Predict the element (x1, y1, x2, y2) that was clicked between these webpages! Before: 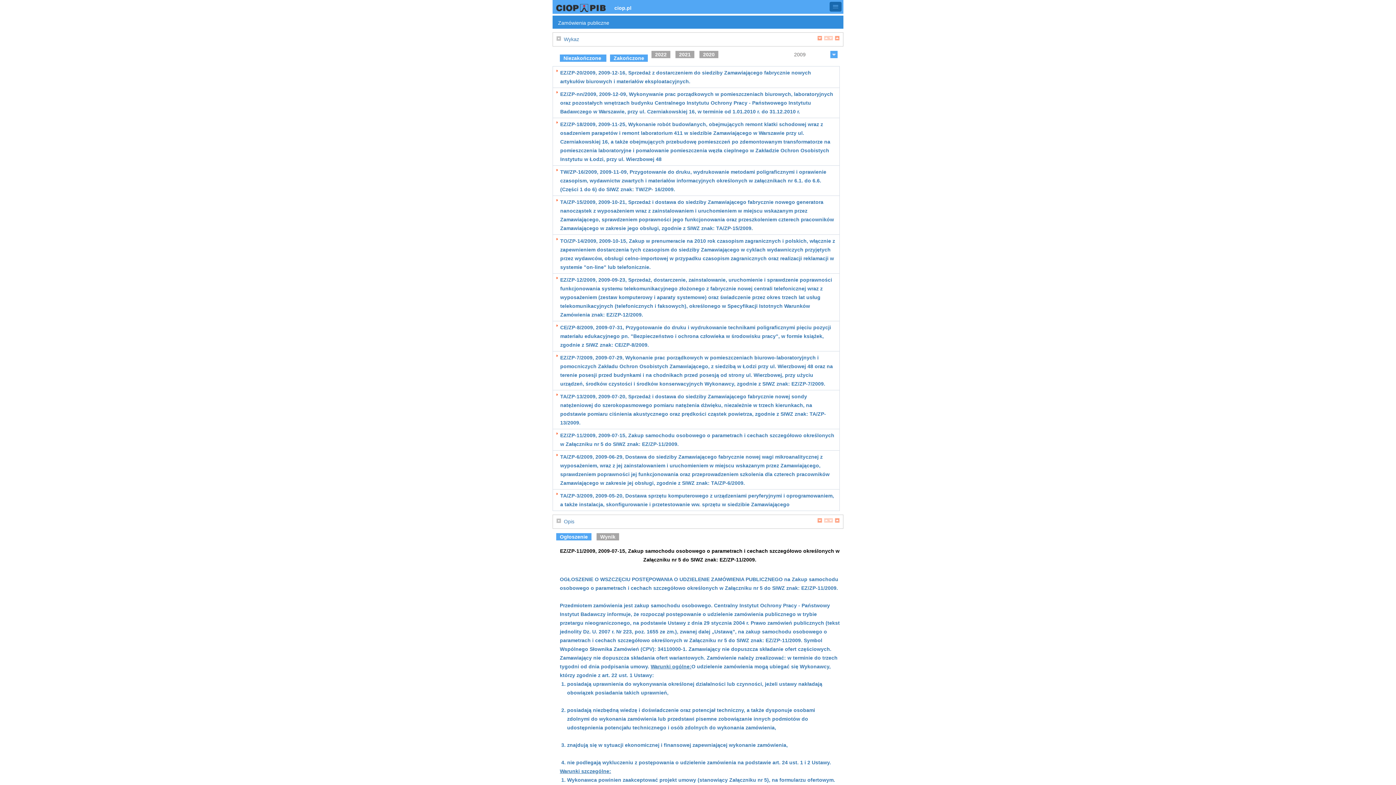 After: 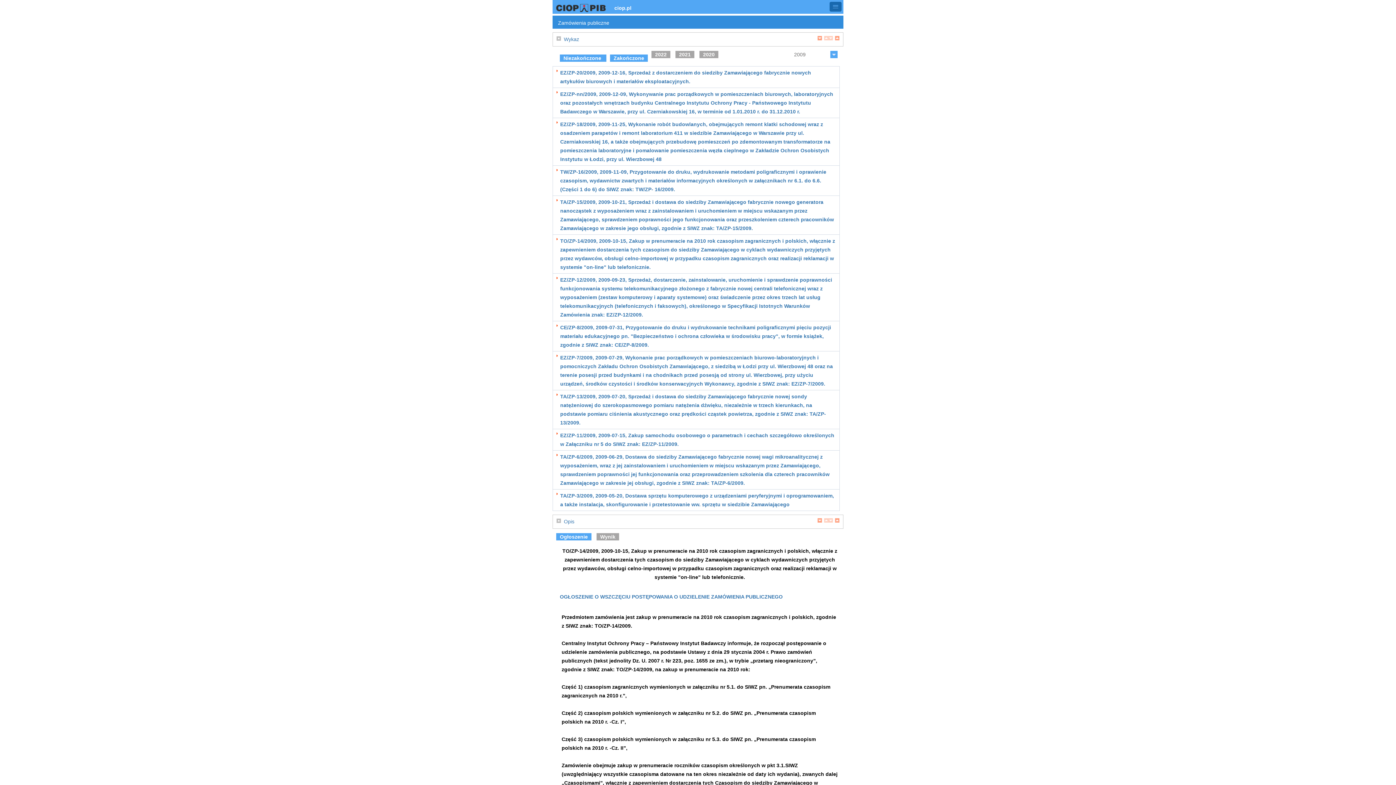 Action: bbox: (556, 236, 836, 271) label: TO/ZP-14/2009, 2009-10-15, Zakup w prenumeracie na 2010 rok czasopism zagranicznych i polskich, włącznie z zapewnieniem dostarczenia tych czasopism do siedziby Zamawiającego w cyklach wydawniczych przyjętych przez wydawców, obsługi celno-importowej w przypadku czasopism zagranicznych oraz realizacji reklamacji w systemie "on-line" lub telefonicznie.